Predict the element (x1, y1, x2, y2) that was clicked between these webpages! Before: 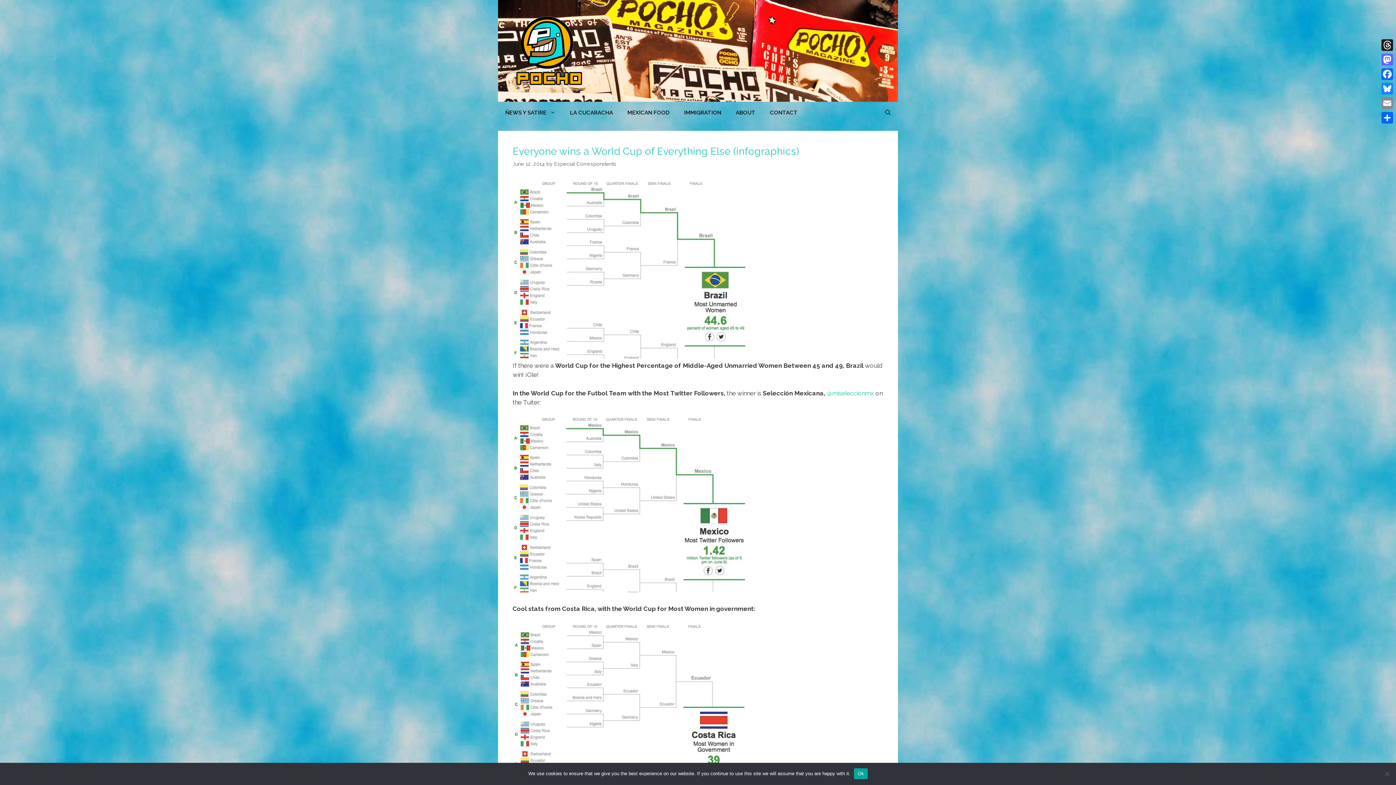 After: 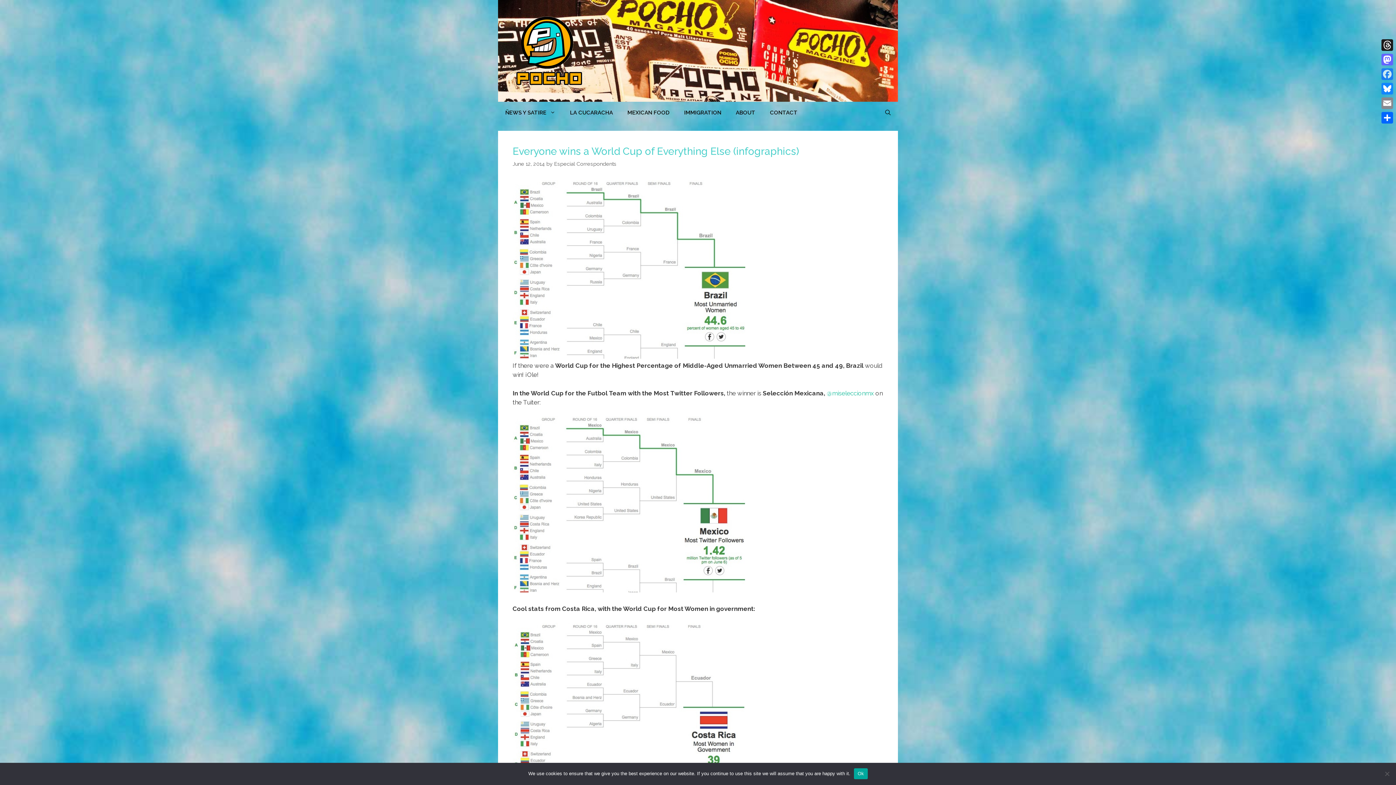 Action: label: Facebook bbox: (1380, 66, 1394, 81)